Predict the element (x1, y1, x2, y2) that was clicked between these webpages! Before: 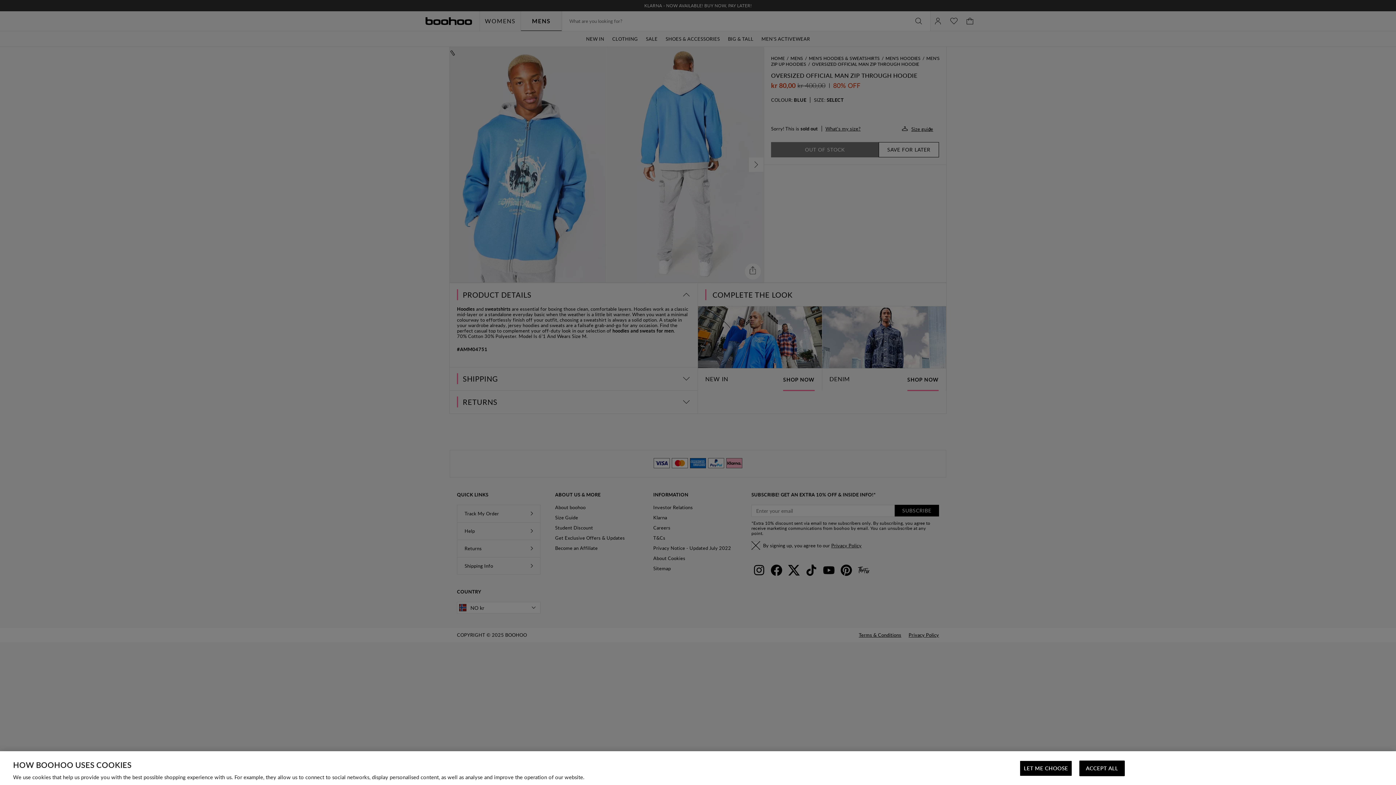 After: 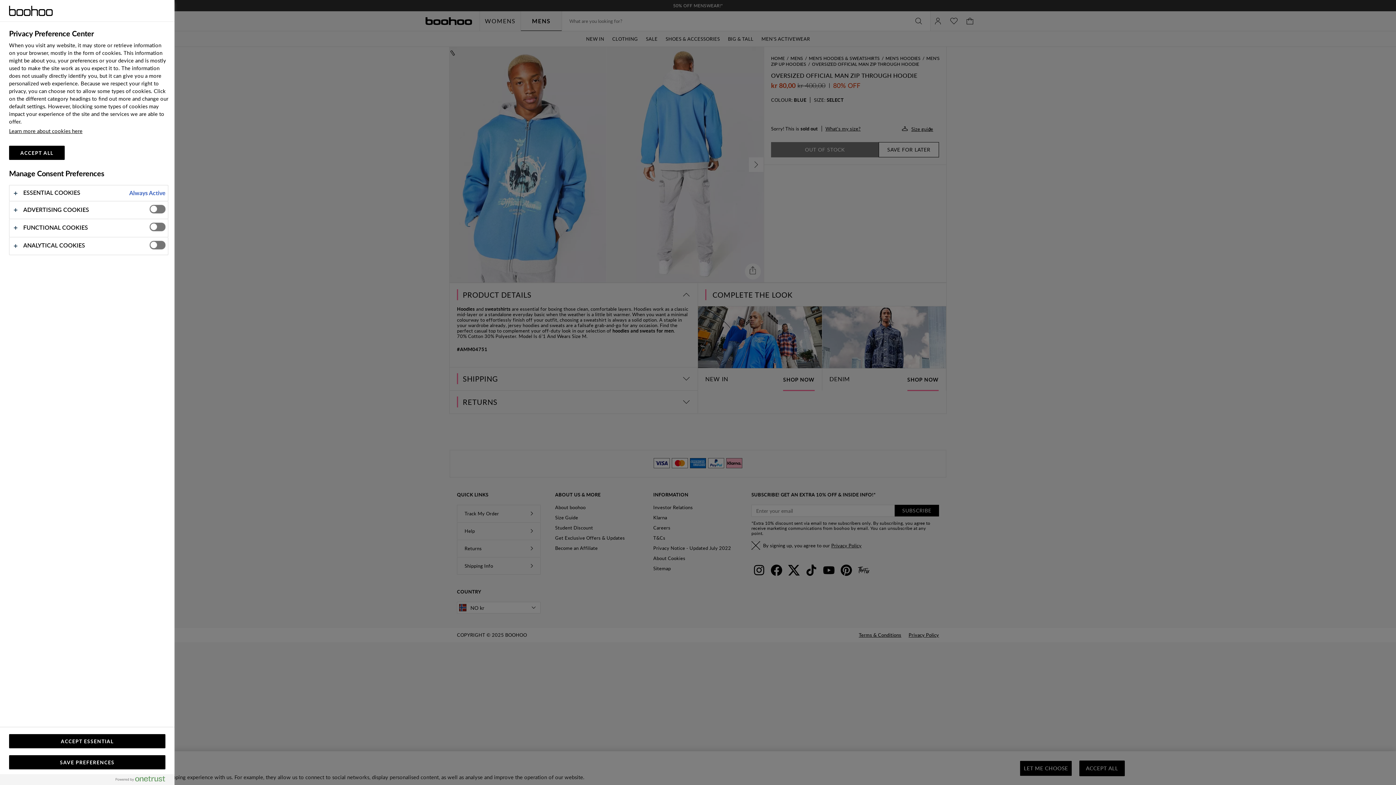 Action: label: LET ME CHOOSE bbox: (1020, 761, 1072, 776)